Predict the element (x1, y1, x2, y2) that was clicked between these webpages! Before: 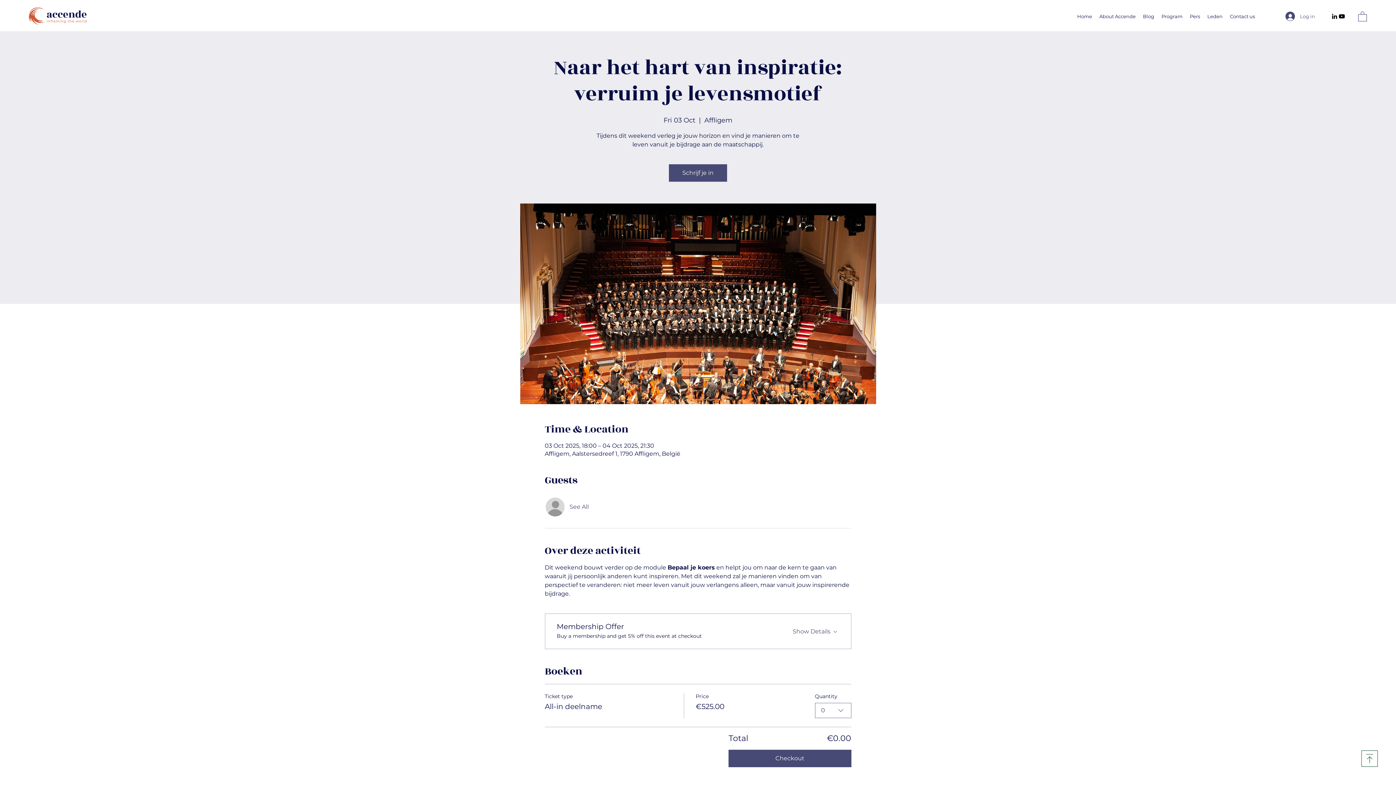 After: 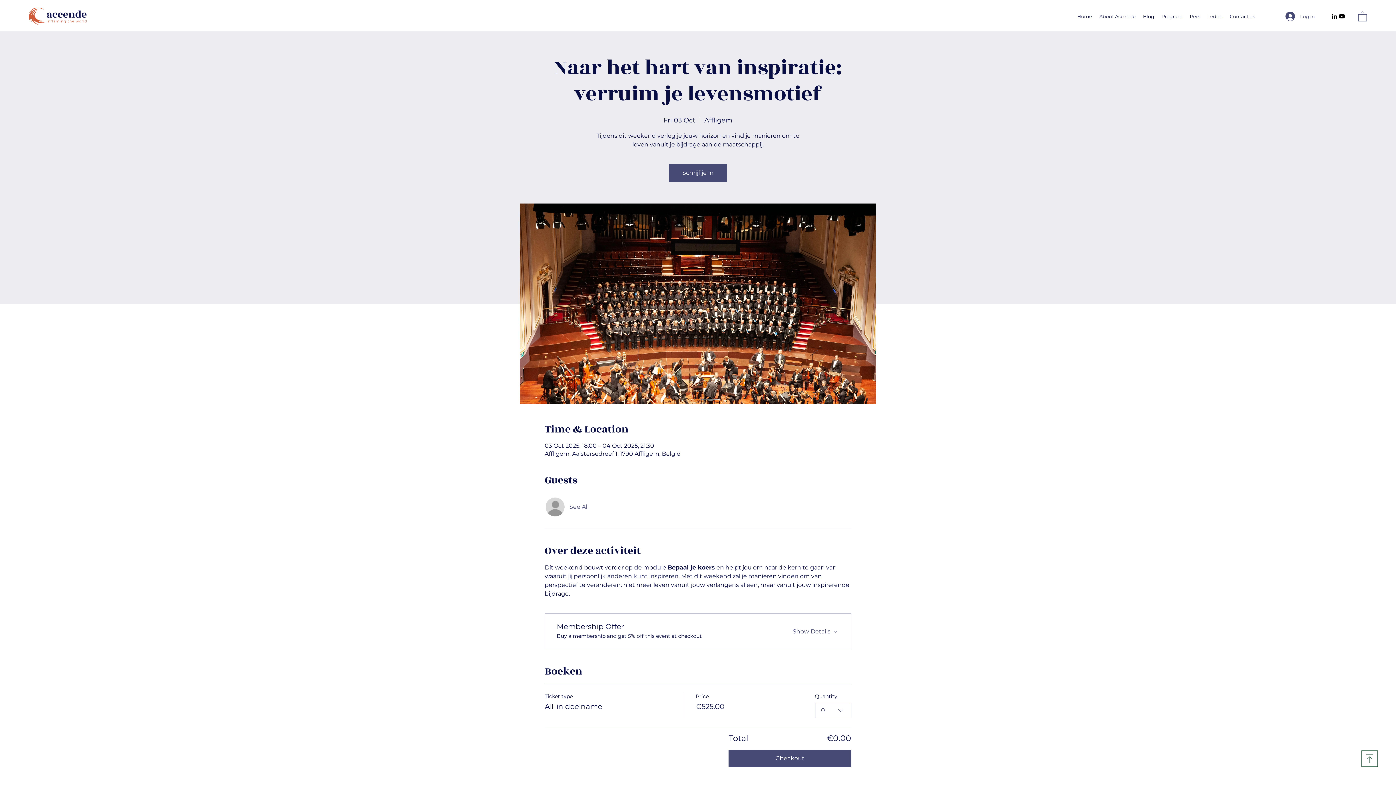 Action: bbox: (1358, 10, 1367, 21)